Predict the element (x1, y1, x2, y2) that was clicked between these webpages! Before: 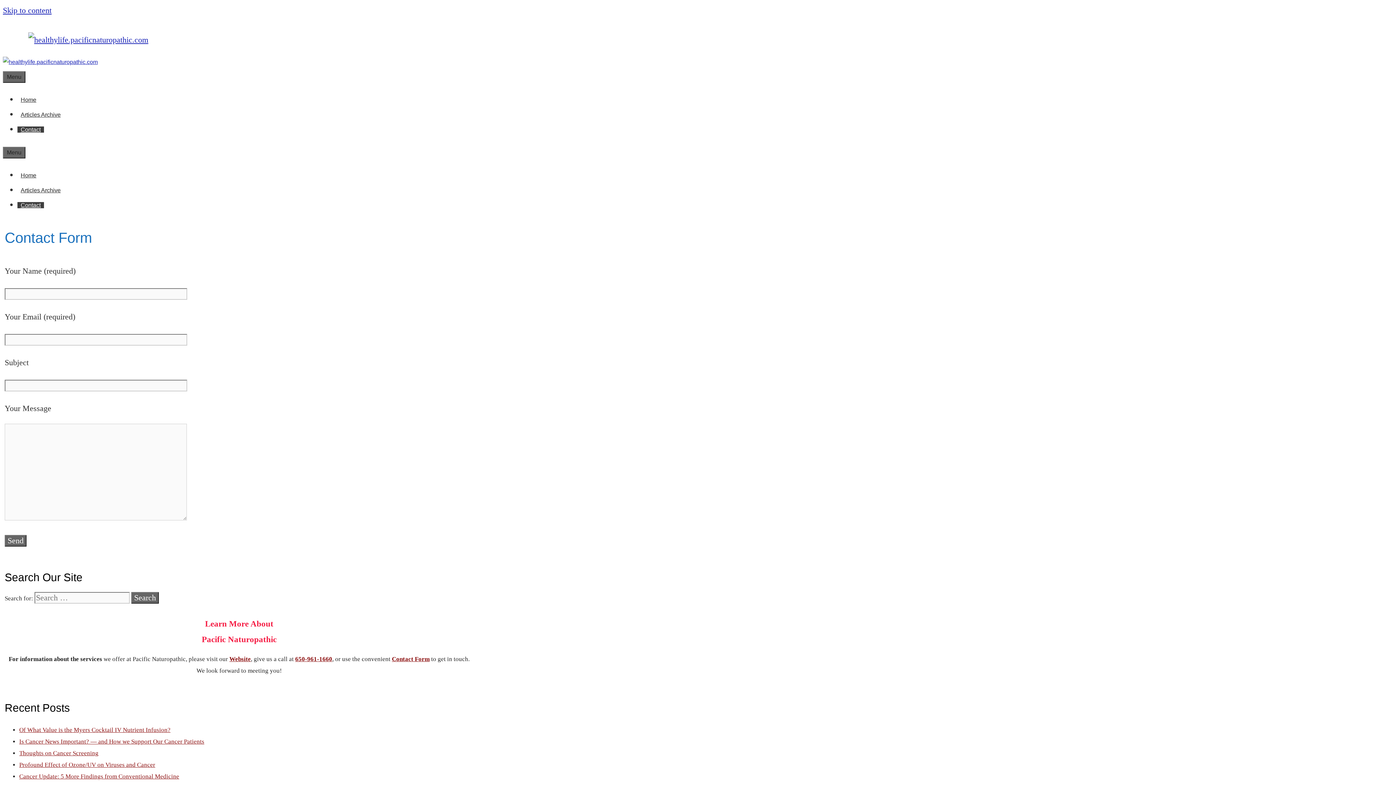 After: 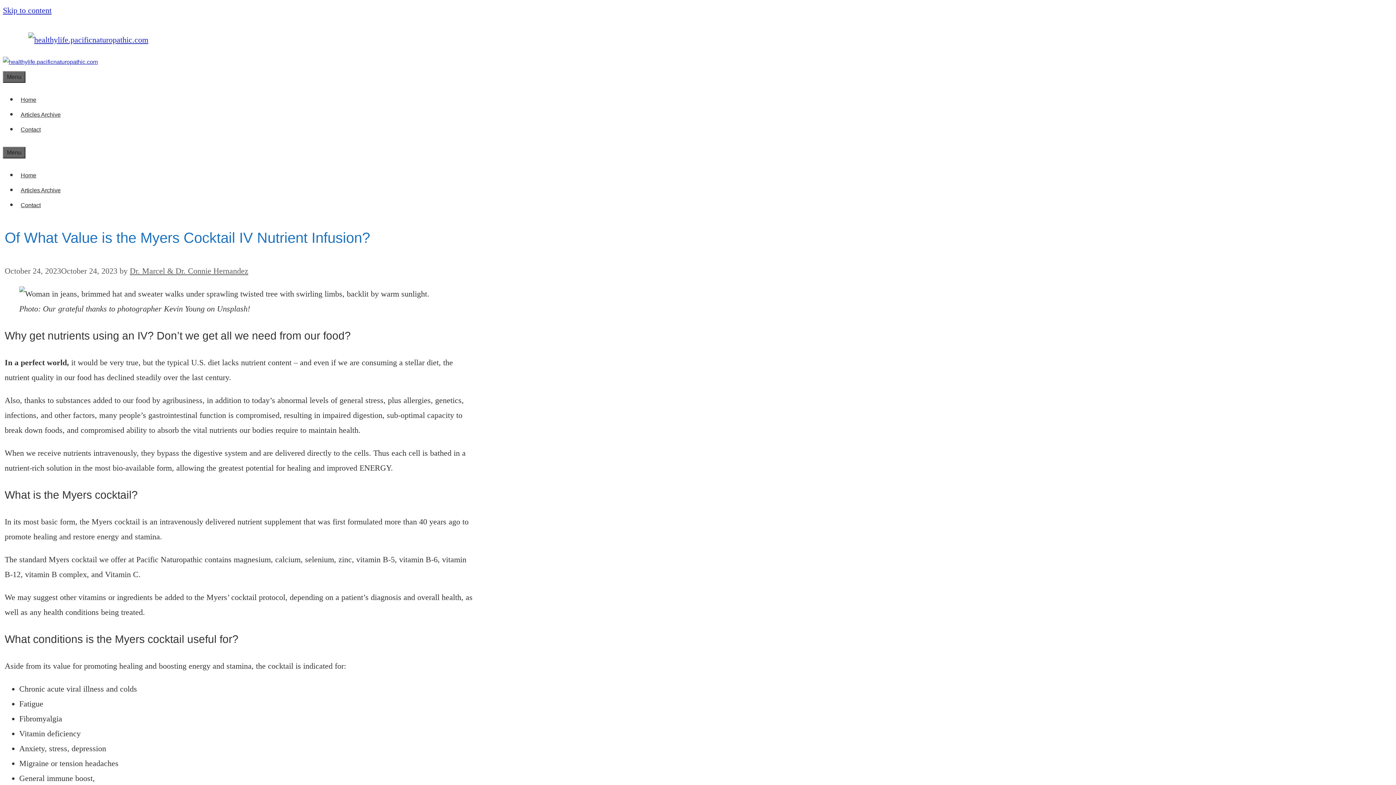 Action: label: Of What Value is the Myers Cocktail IV Nutrient Infusion? bbox: (19, 726, 170, 733)